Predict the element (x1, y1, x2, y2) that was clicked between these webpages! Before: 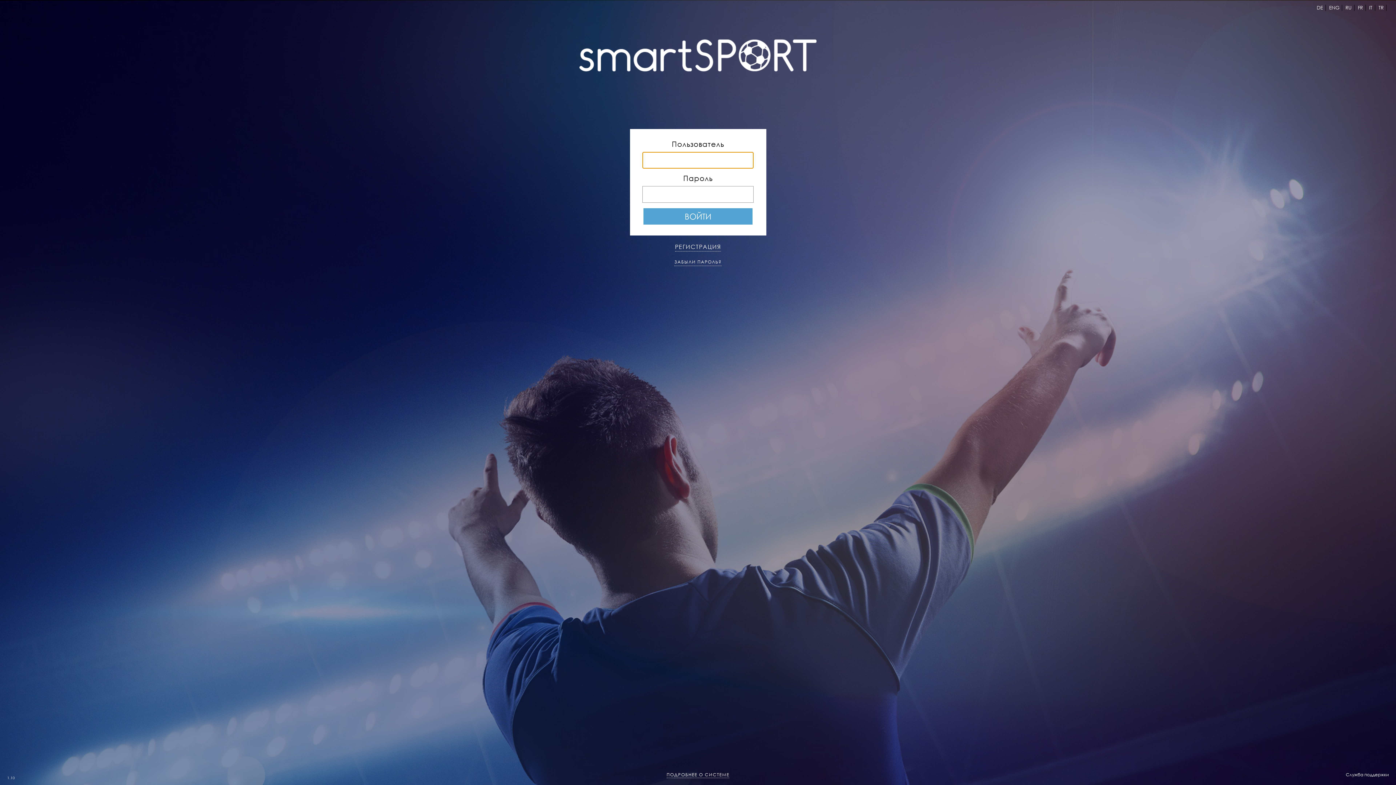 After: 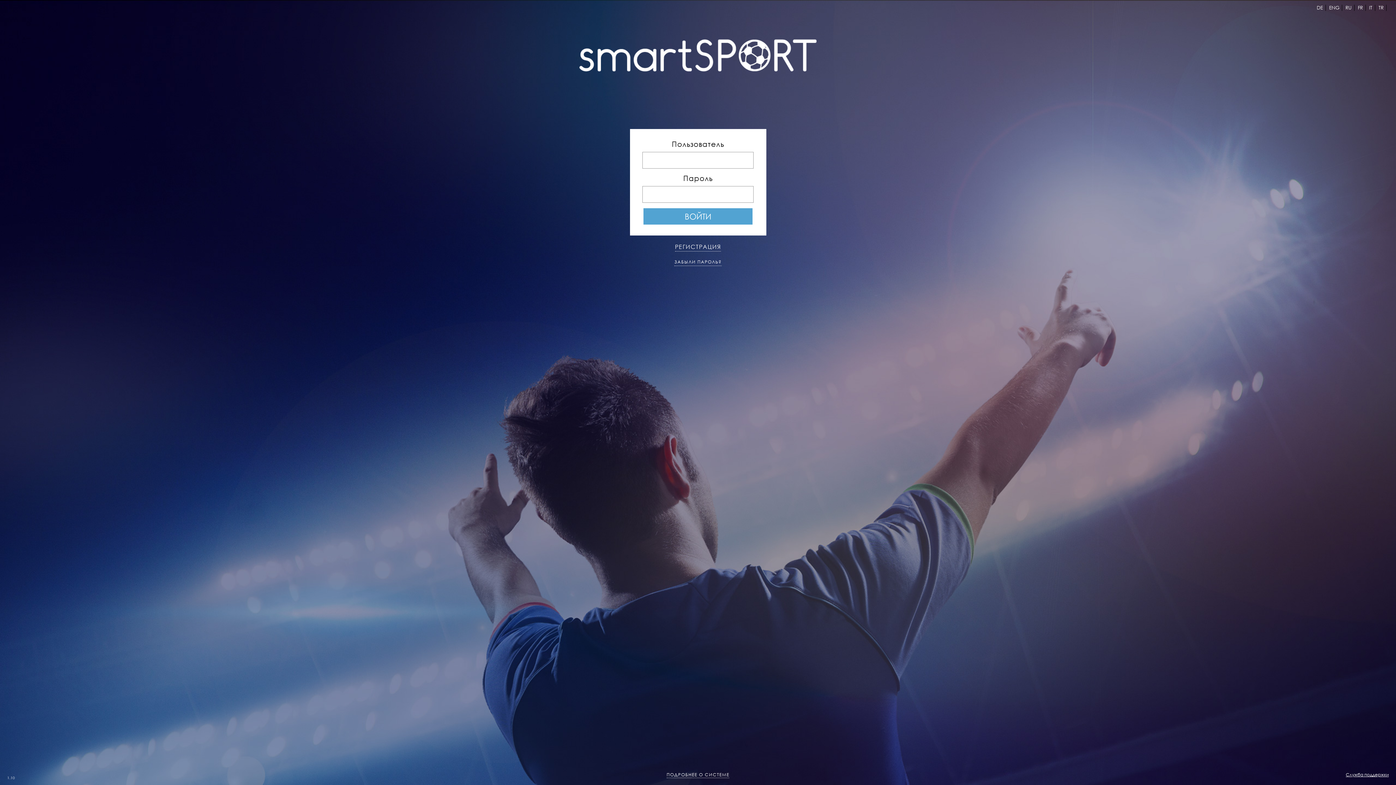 Action: label: Служба поддержки bbox: (1346, 772, 1389, 778)